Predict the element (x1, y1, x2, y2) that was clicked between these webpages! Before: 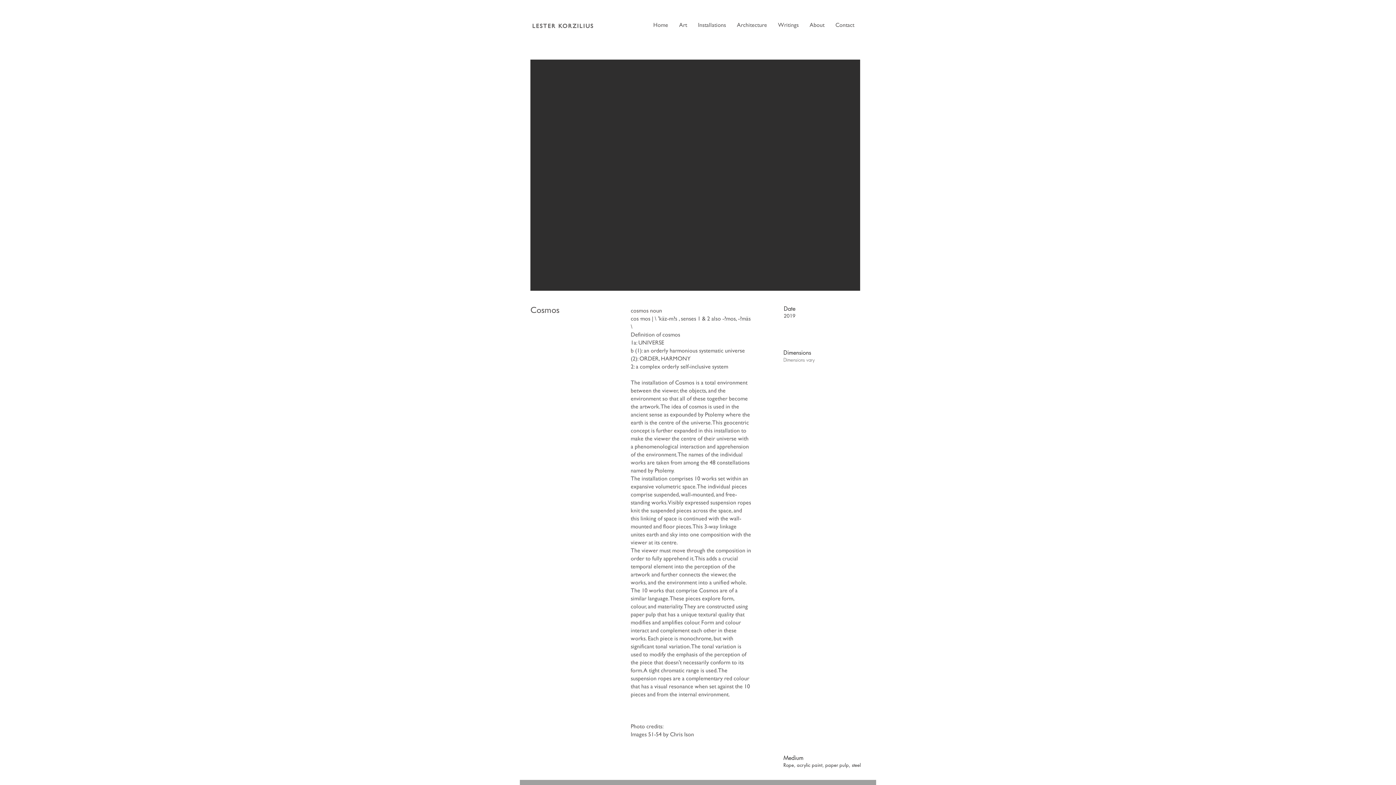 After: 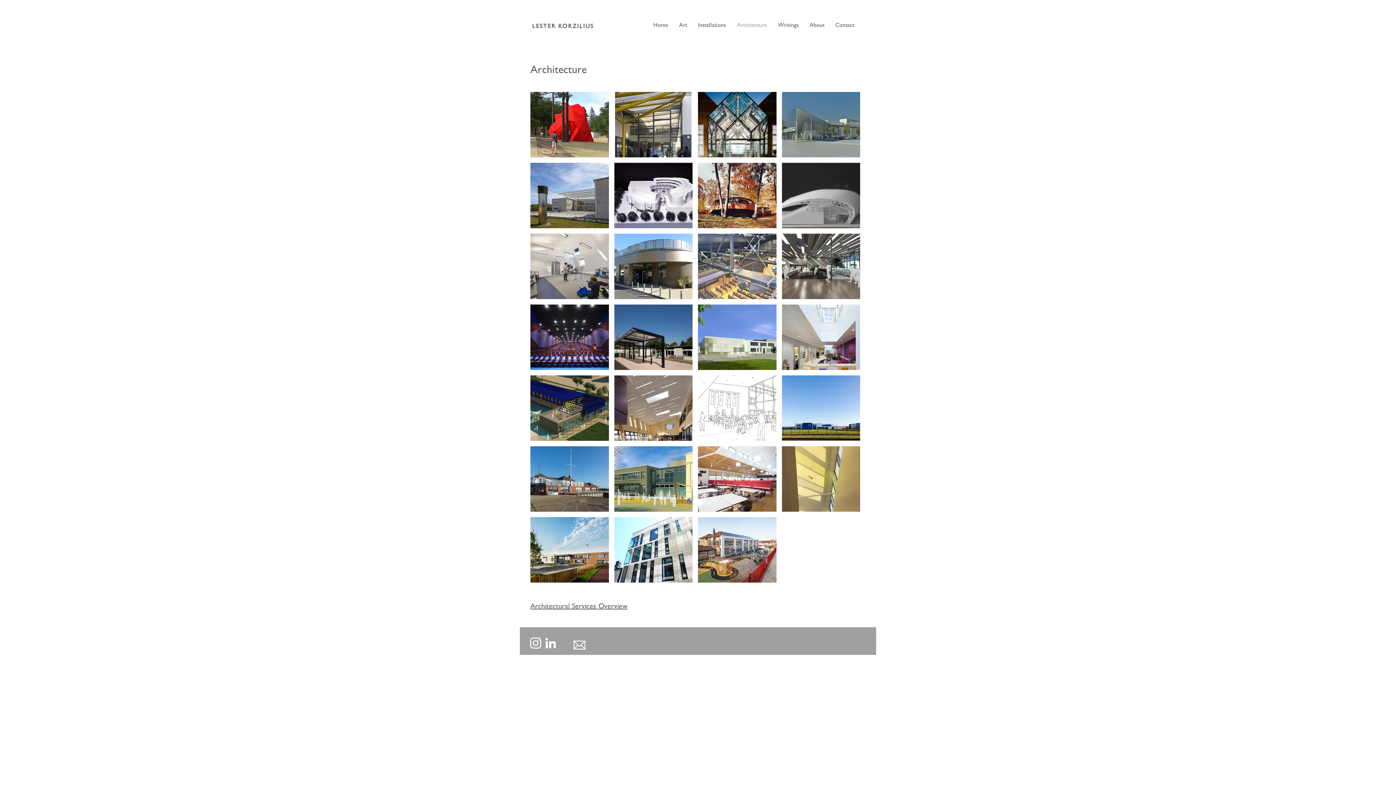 Action: bbox: (731, 20, 772, 29) label: Architecture